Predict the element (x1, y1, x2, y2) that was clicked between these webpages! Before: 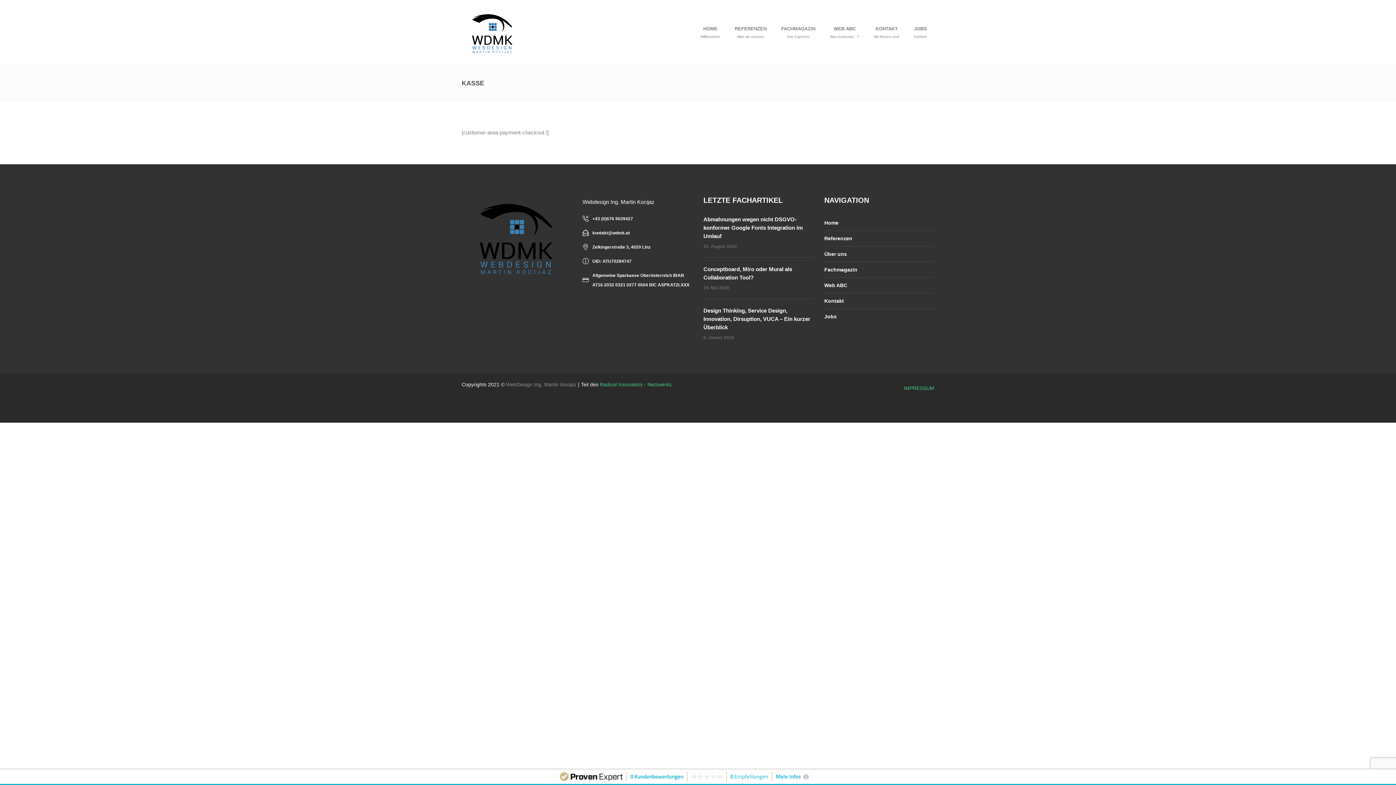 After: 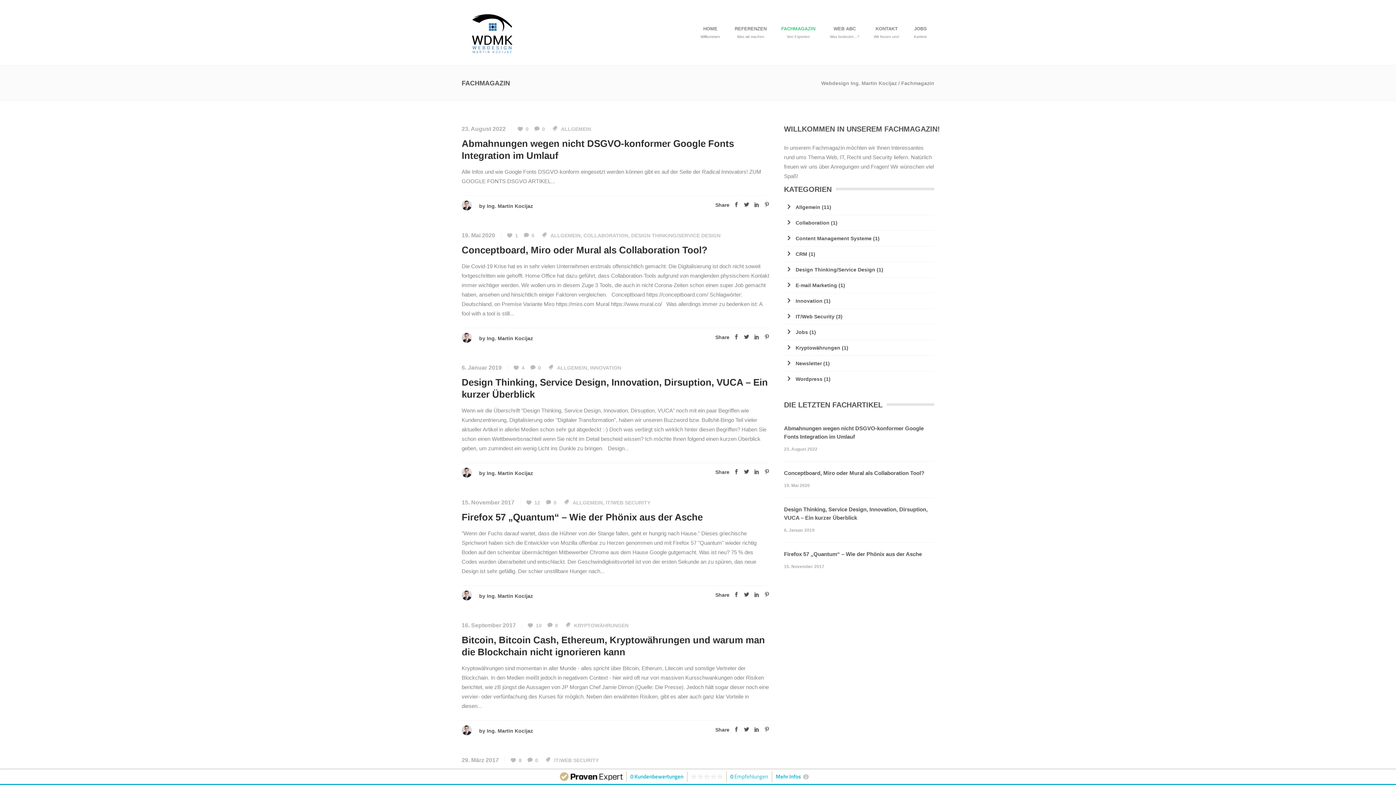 Action: label: FACHMAGAZIN
Von Experten bbox: (774, 0, 822, 65)